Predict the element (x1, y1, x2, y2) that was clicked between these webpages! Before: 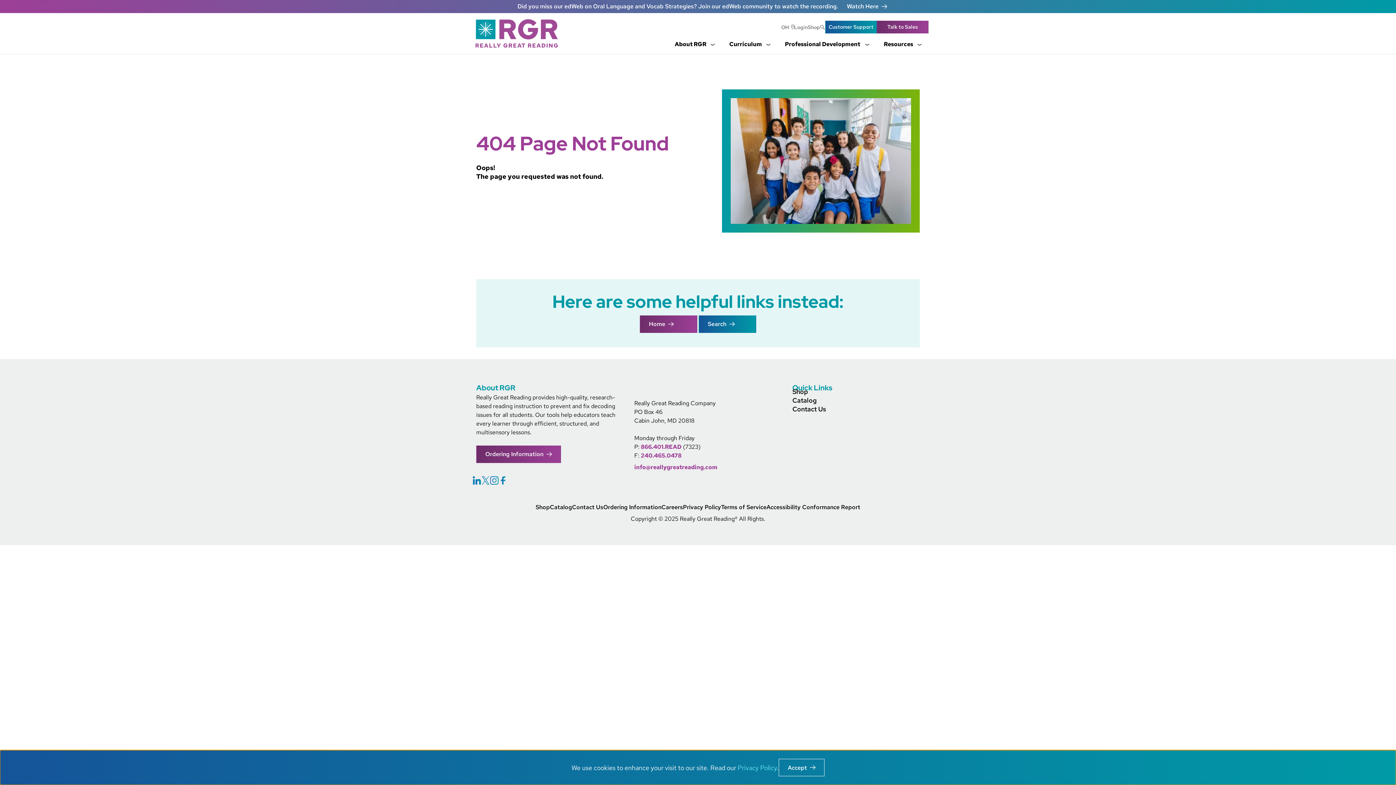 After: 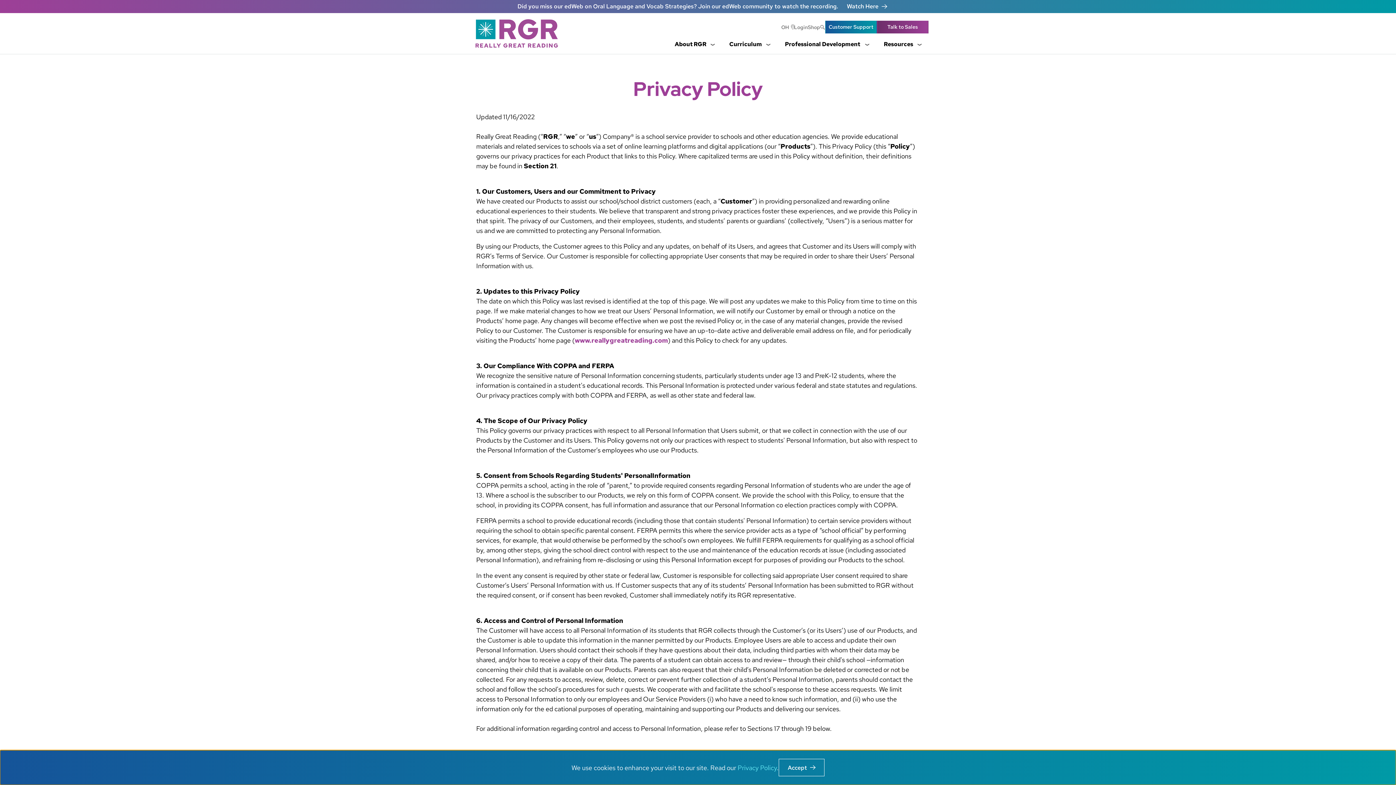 Action: label: Privacy Policy bbox: (737, 763, 777, 772)